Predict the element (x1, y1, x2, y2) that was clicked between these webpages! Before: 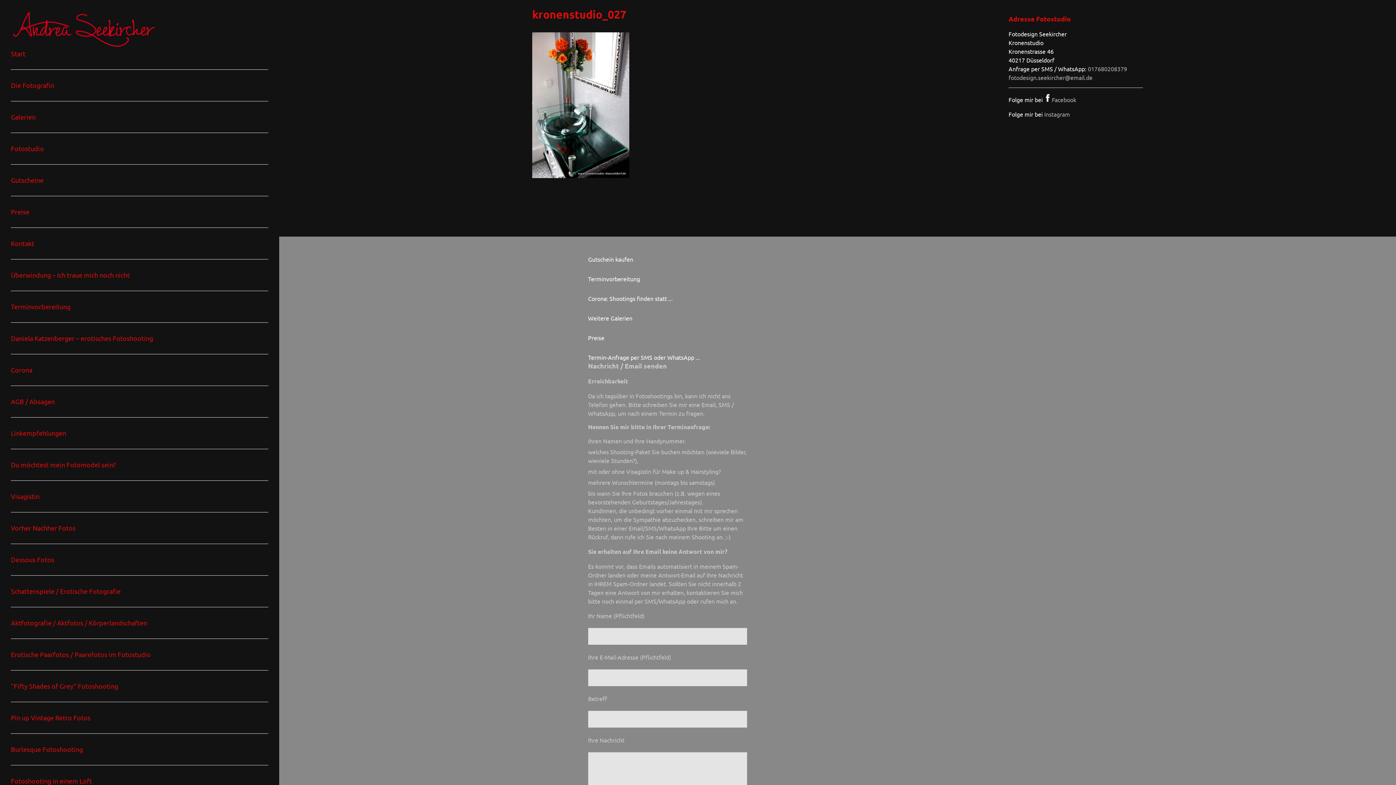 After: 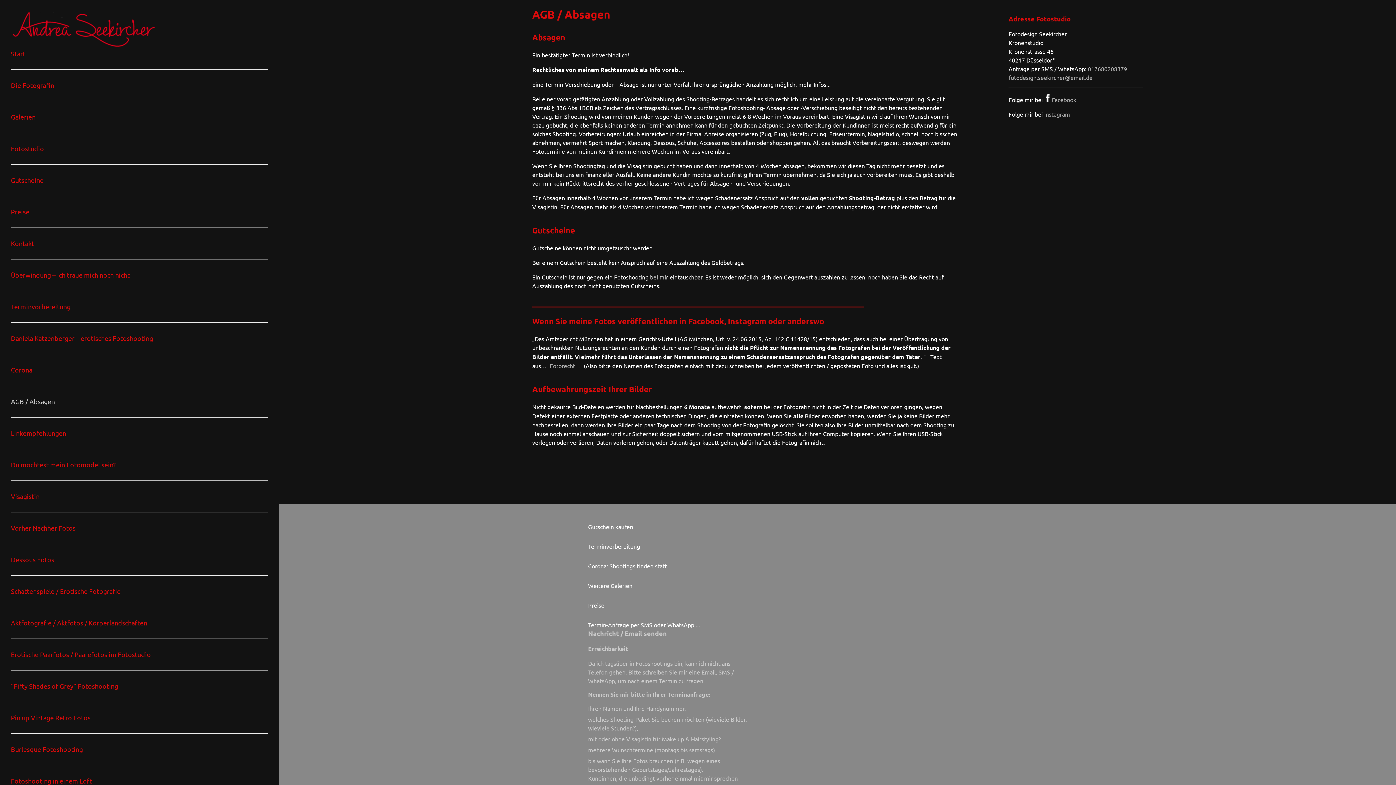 Action: bbox: (10, 389, 268, 413) label: AGB / Absagen